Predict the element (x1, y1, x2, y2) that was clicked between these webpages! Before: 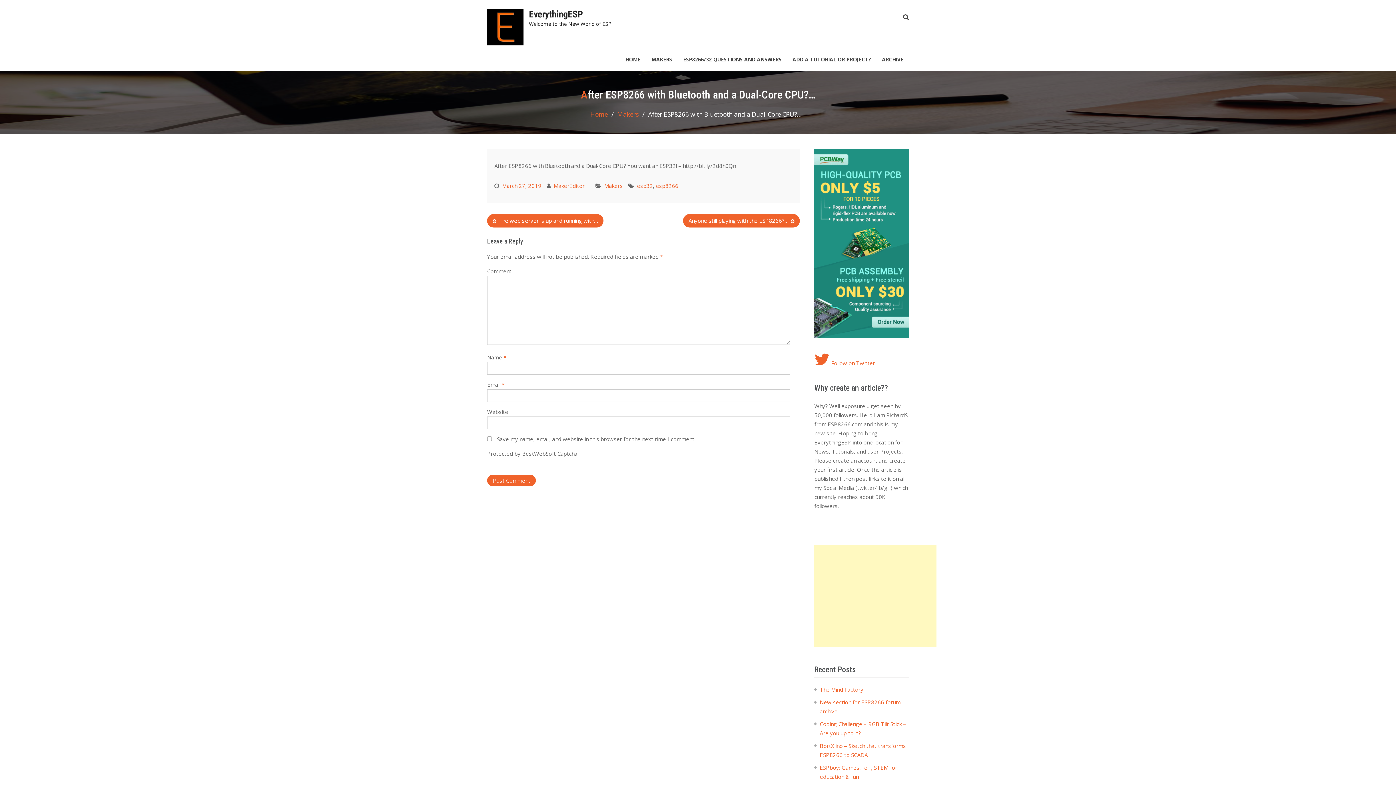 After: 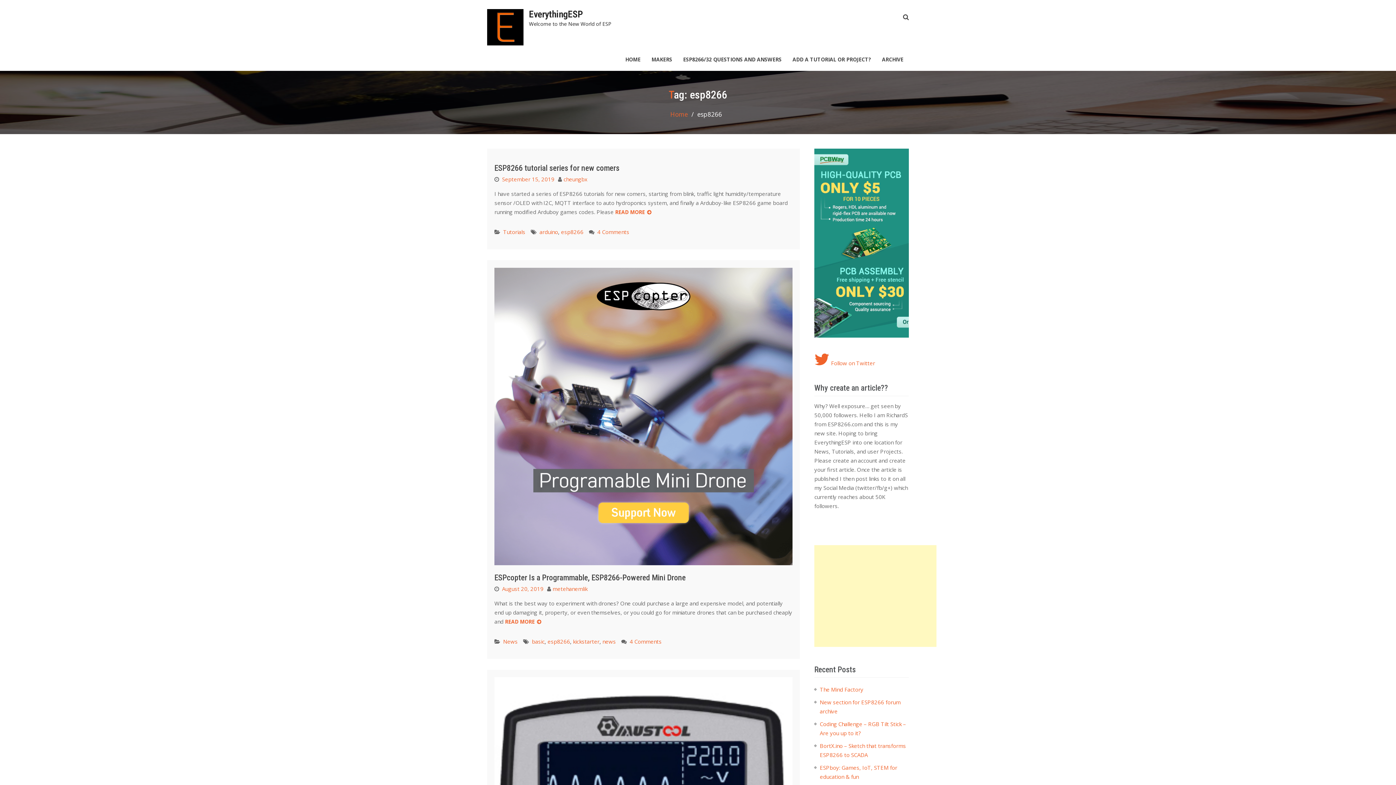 Action: bbox: (656, 182, 678, 189) label: esp8266